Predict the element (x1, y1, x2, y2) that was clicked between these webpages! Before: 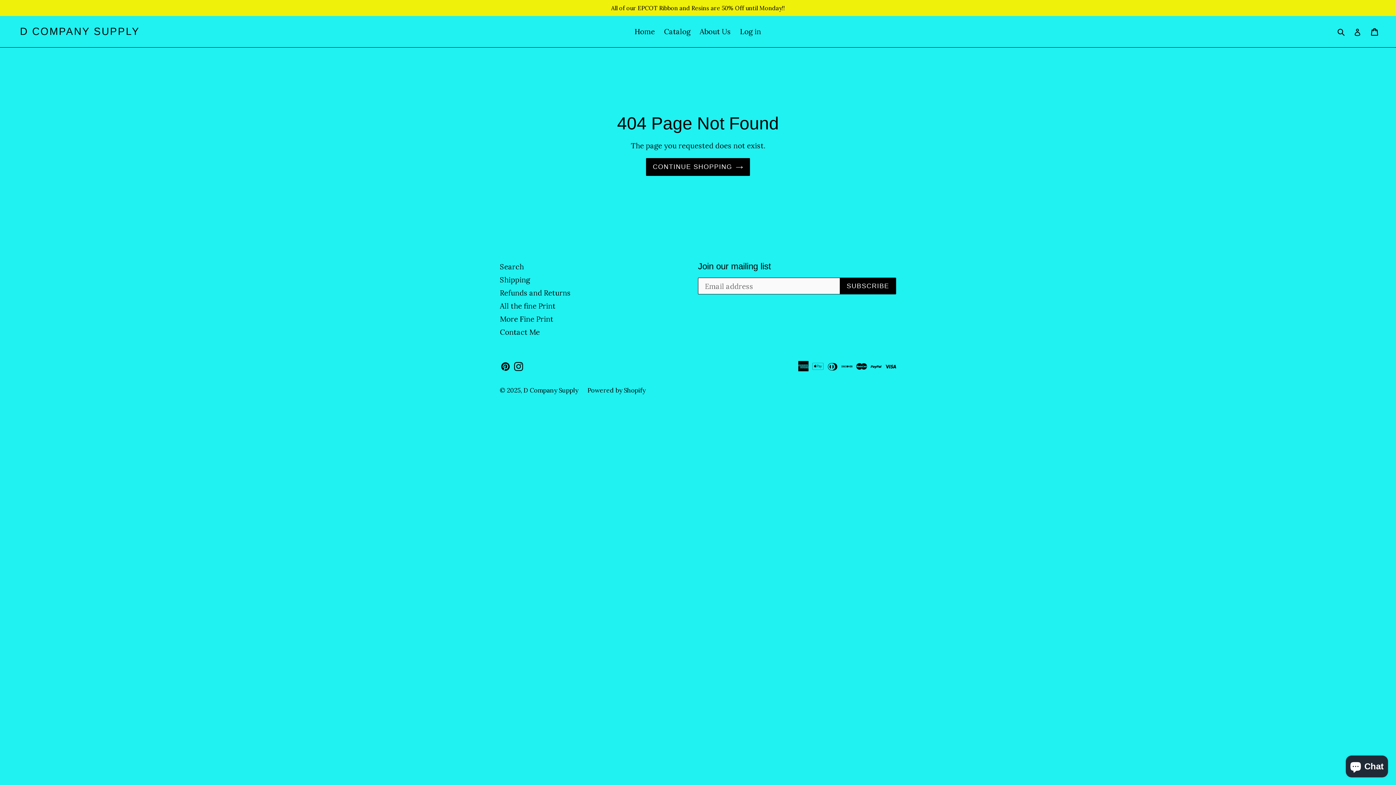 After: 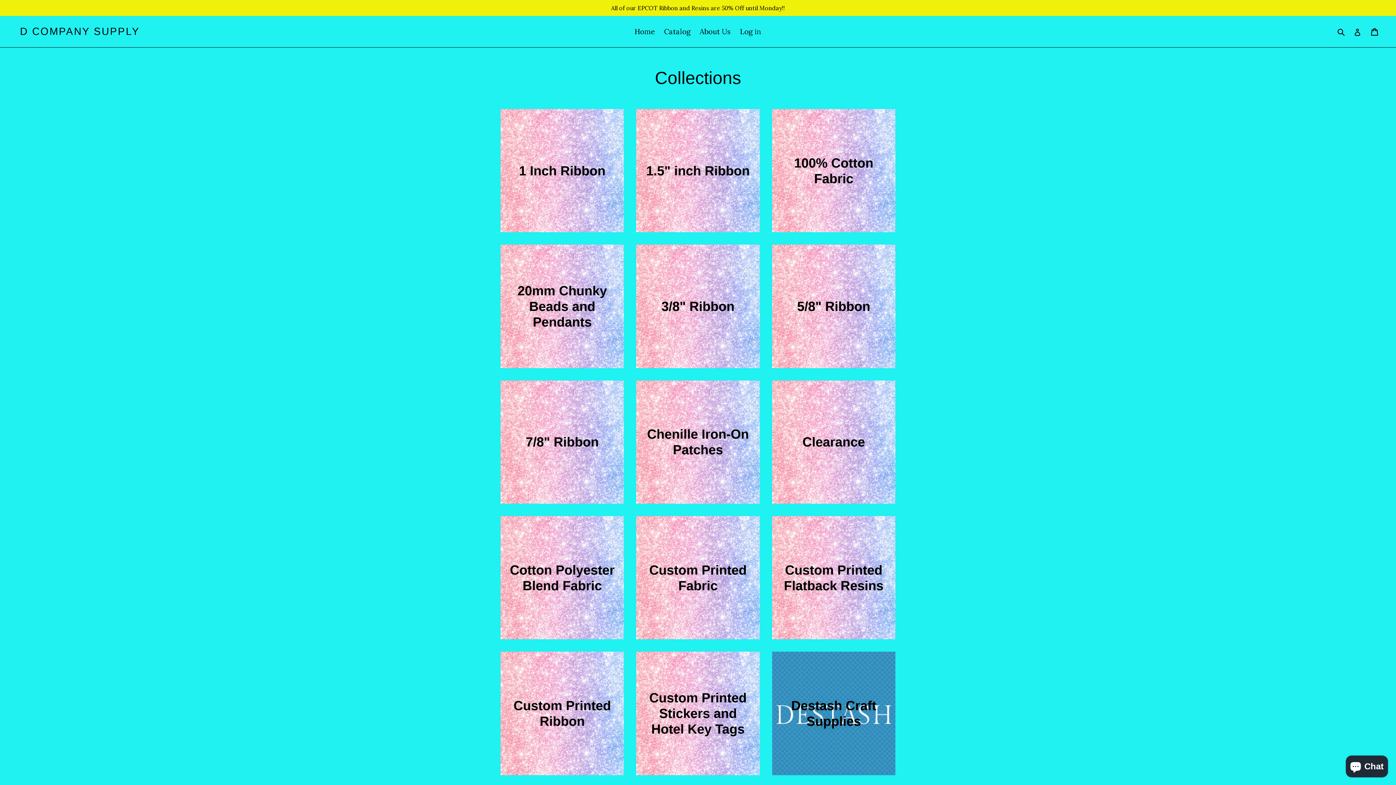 Action: bbox: (660, 25, 694, 38) label: Catalog